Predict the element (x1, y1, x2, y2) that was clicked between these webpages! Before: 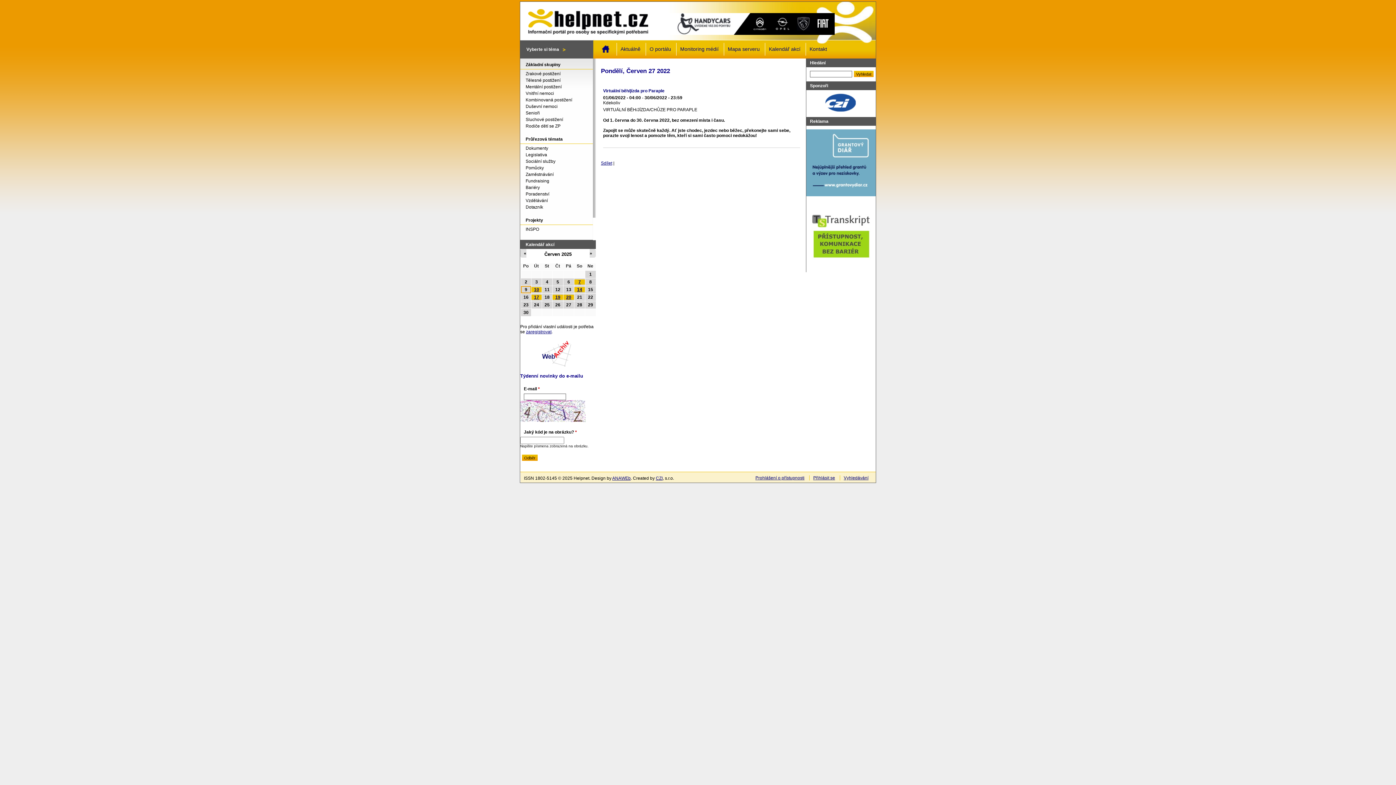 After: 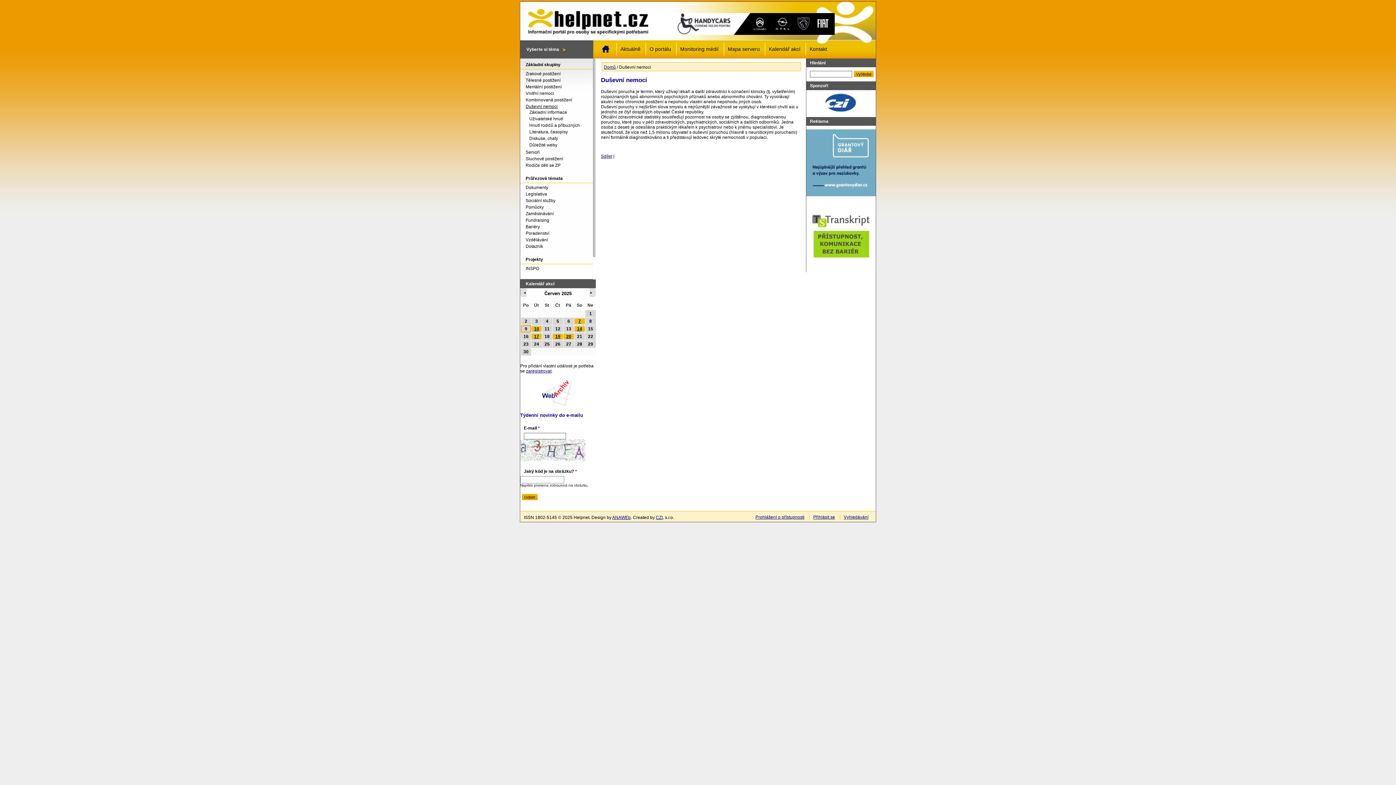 Action: bbox: (520, 104, 591, 109) label: Duševní nemoci